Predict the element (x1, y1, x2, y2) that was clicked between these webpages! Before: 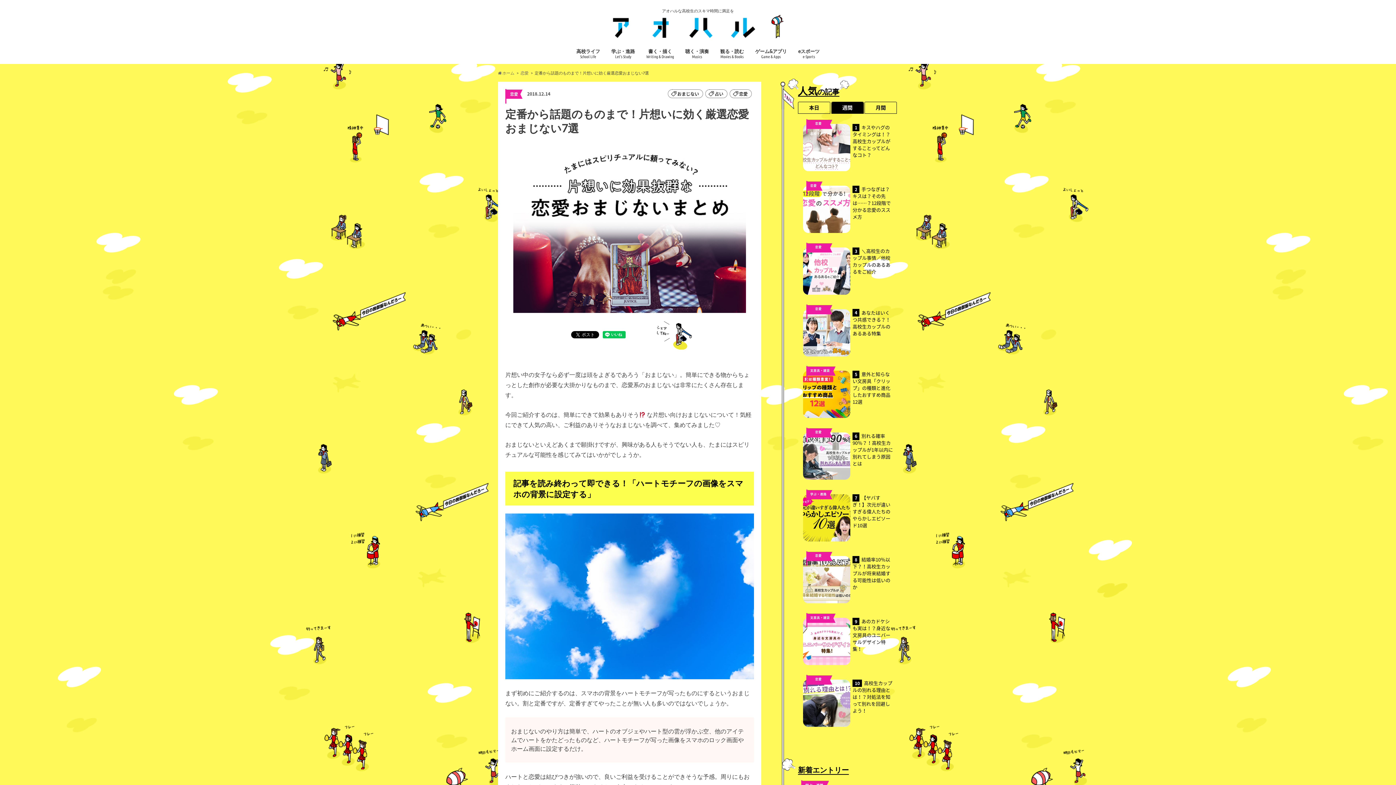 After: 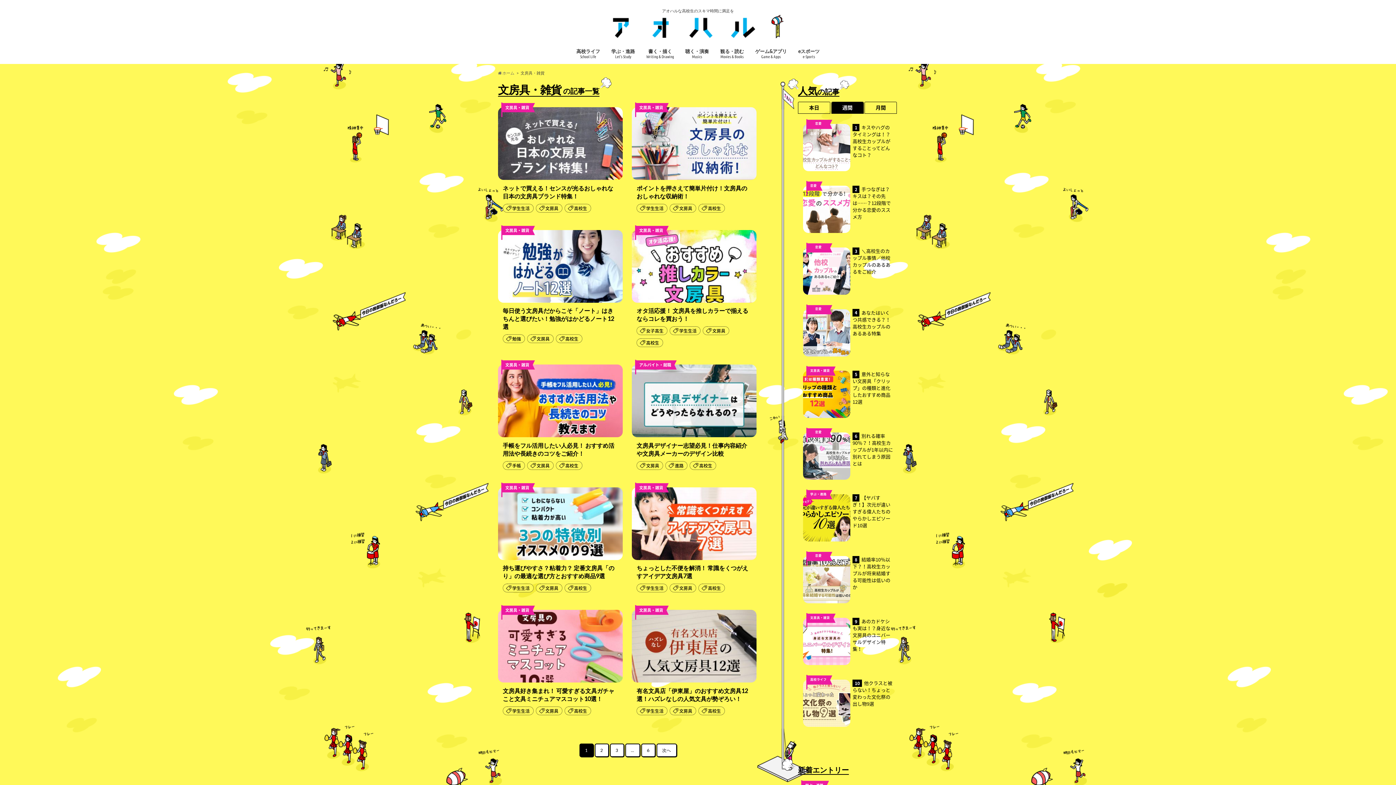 Action: bbox: (810, 615, 830, 620) label: 文房具・雑貨